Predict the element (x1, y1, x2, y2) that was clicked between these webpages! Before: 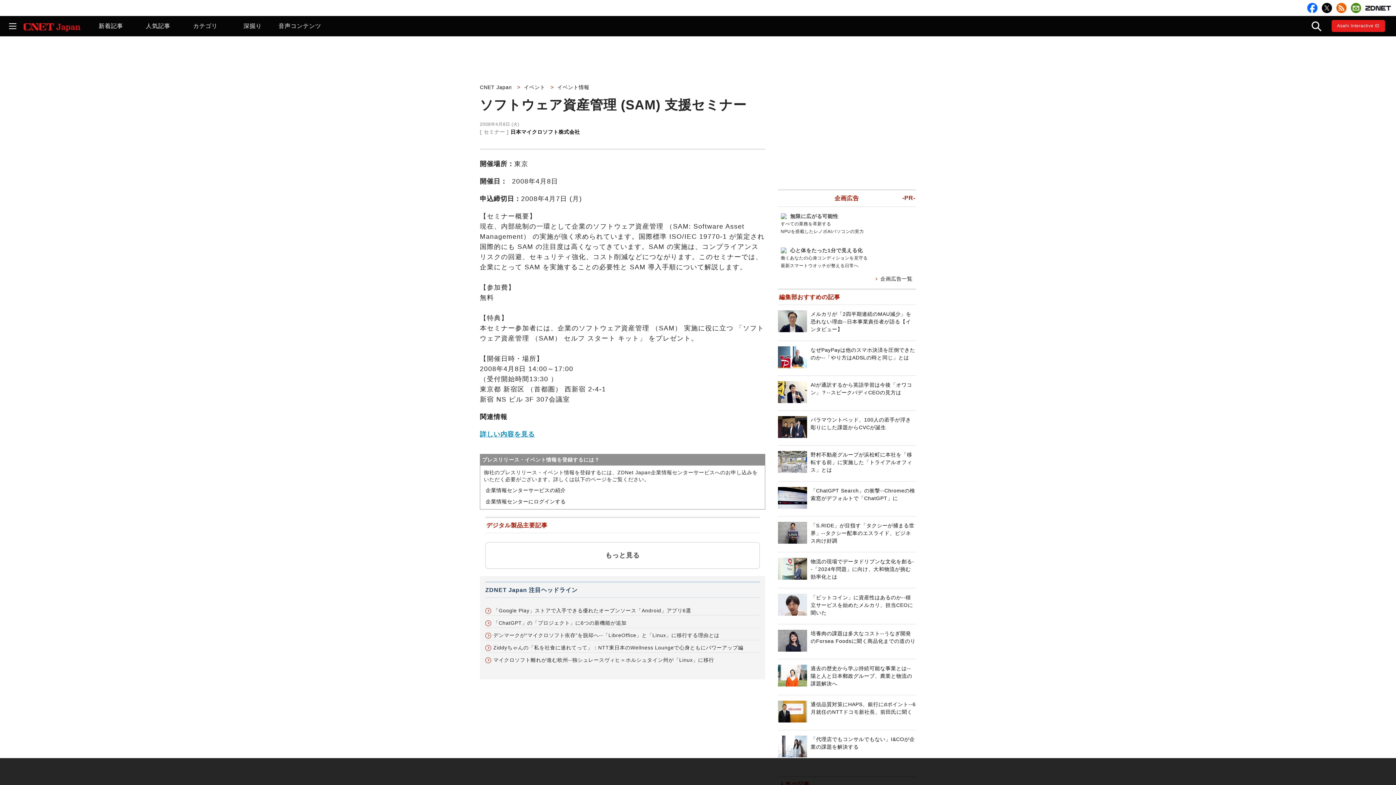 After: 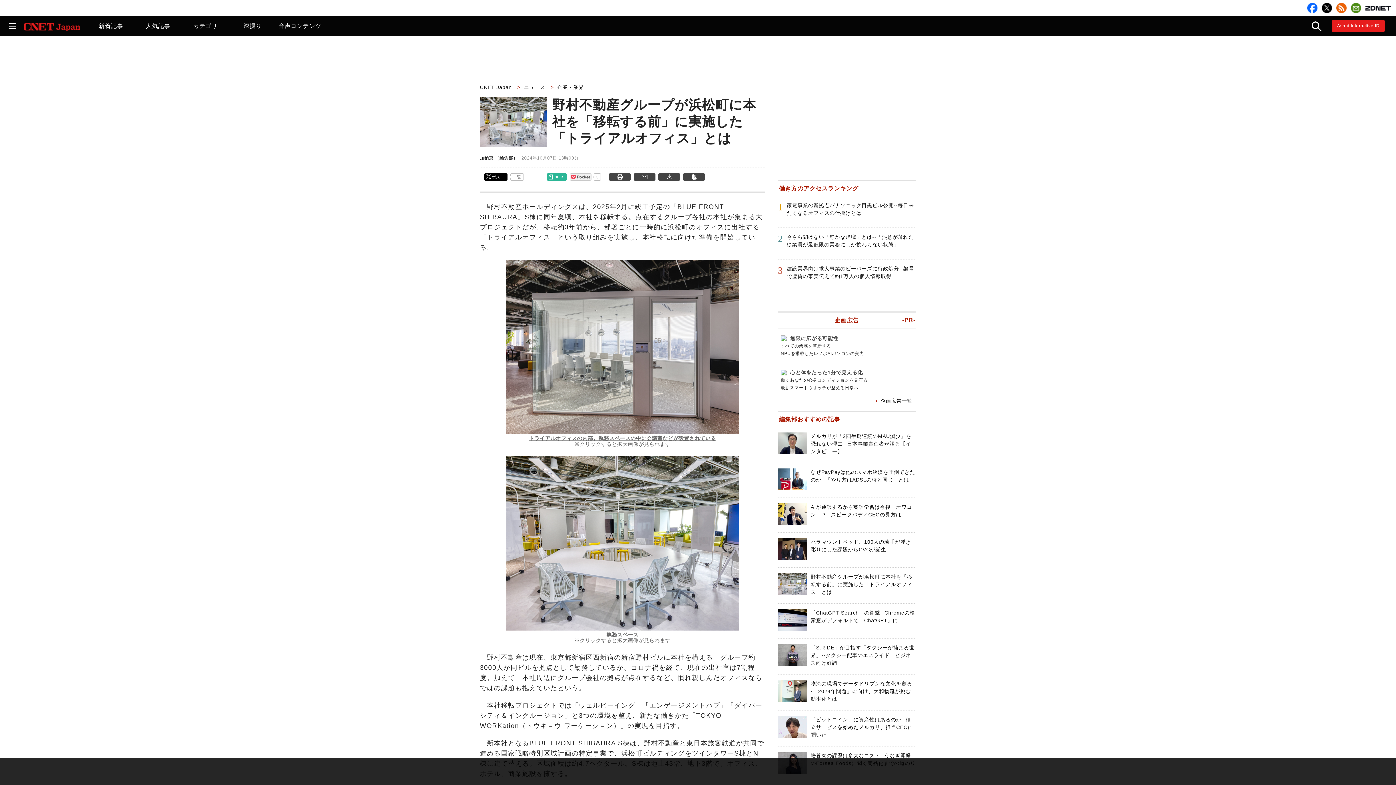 Action: bbox: (810, 452, 912, 473) label: 野村不動産グループが浜松町に本社を「移転する前」に実施した「トライアルオフィス」とは